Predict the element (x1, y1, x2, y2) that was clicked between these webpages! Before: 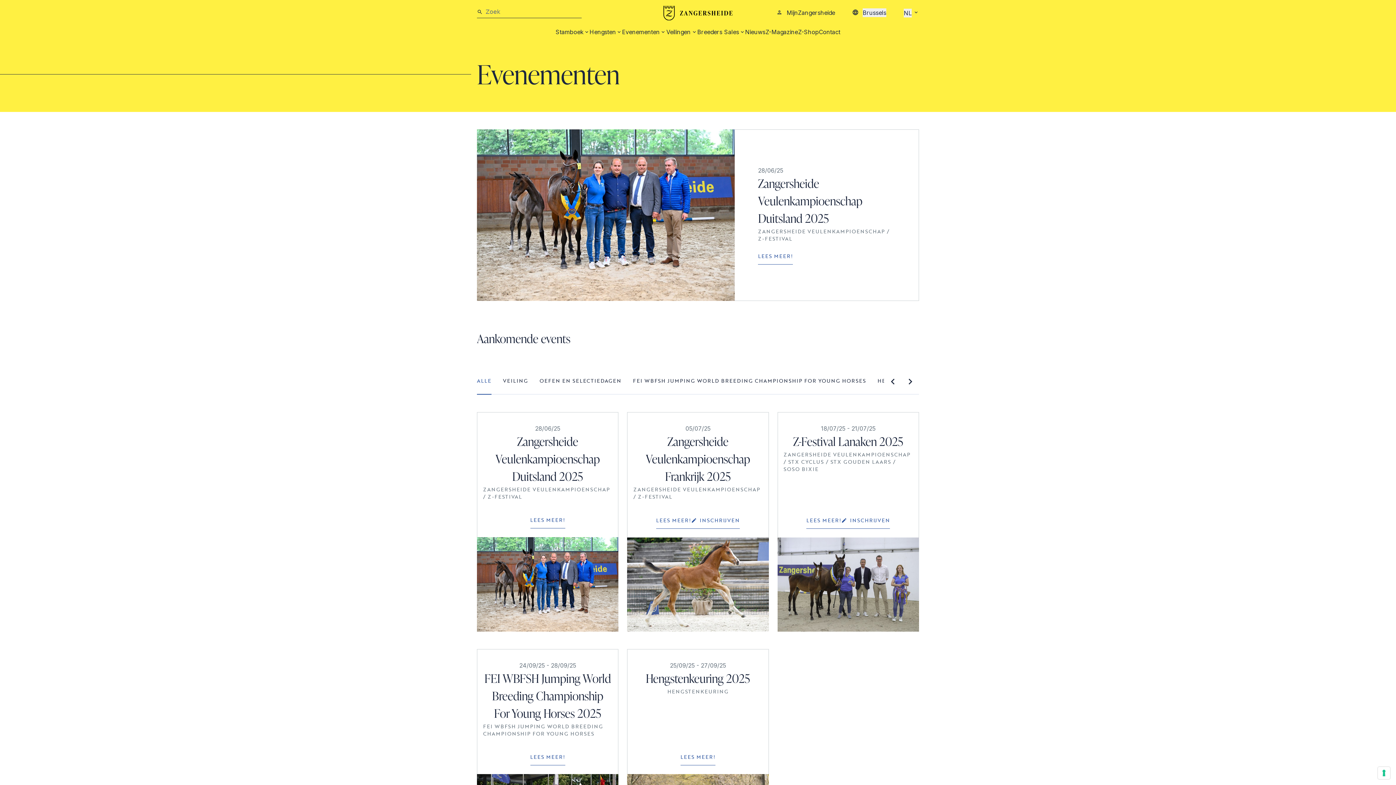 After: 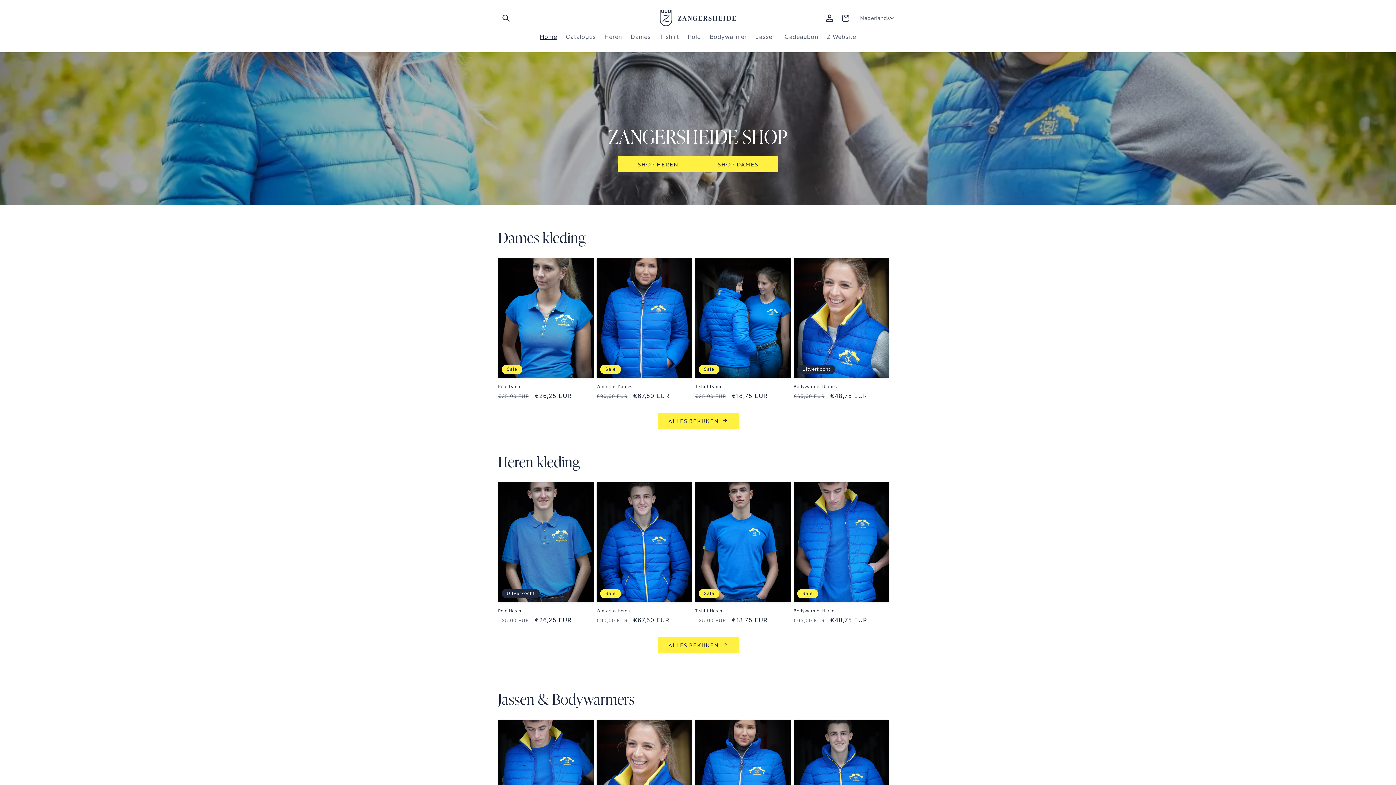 Action: label: Z-Shop bbox: (798, 27, 819, 36)